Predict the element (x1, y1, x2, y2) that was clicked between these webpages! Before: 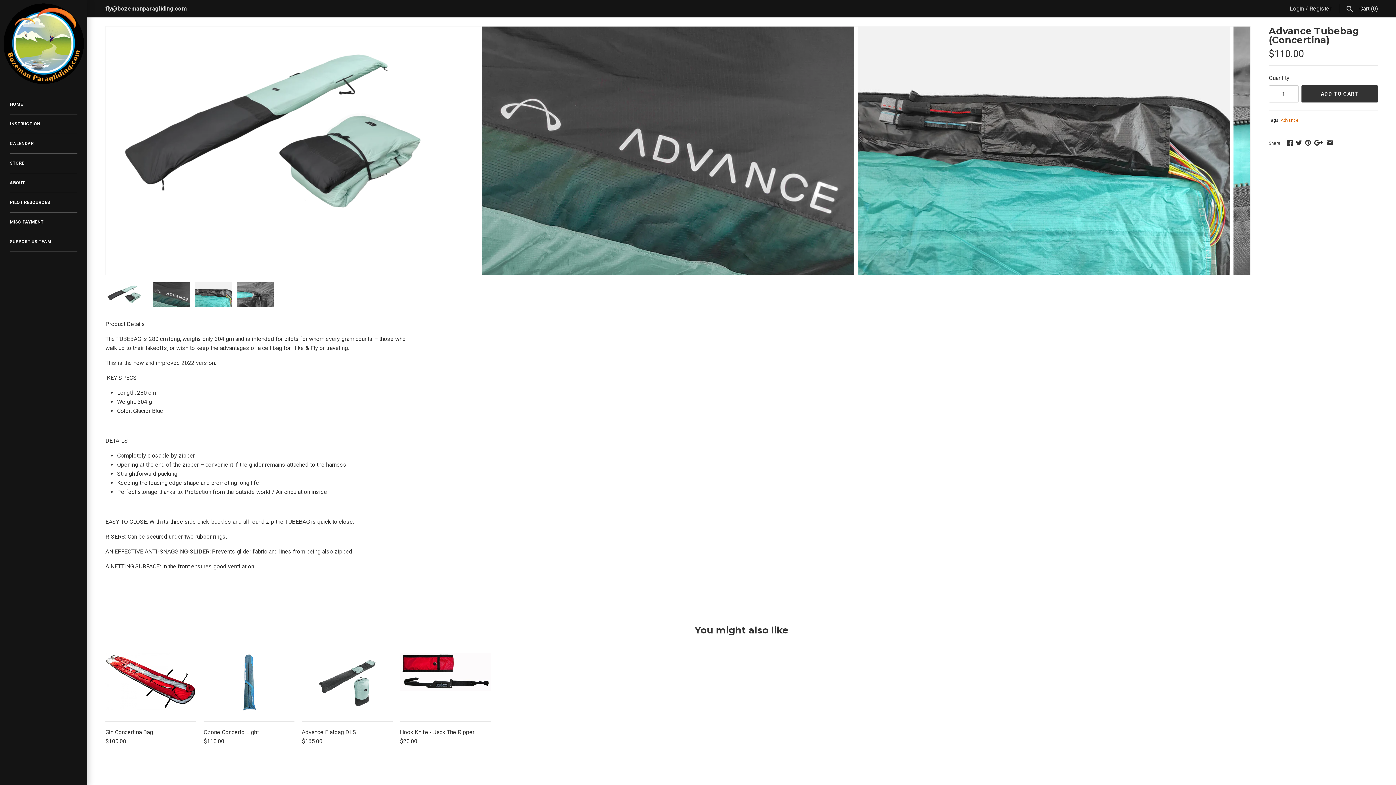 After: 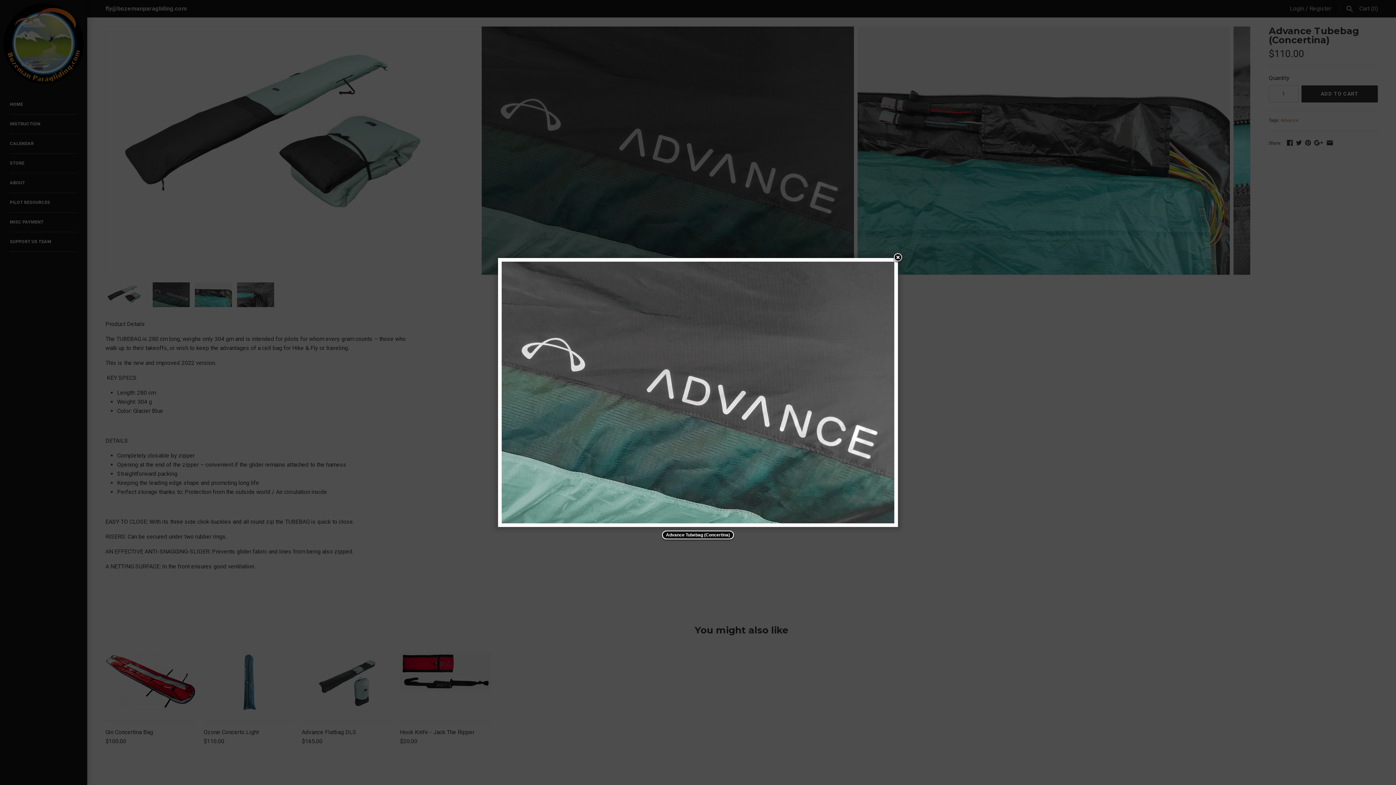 Action: bbox: (481, 27, 854, 34)